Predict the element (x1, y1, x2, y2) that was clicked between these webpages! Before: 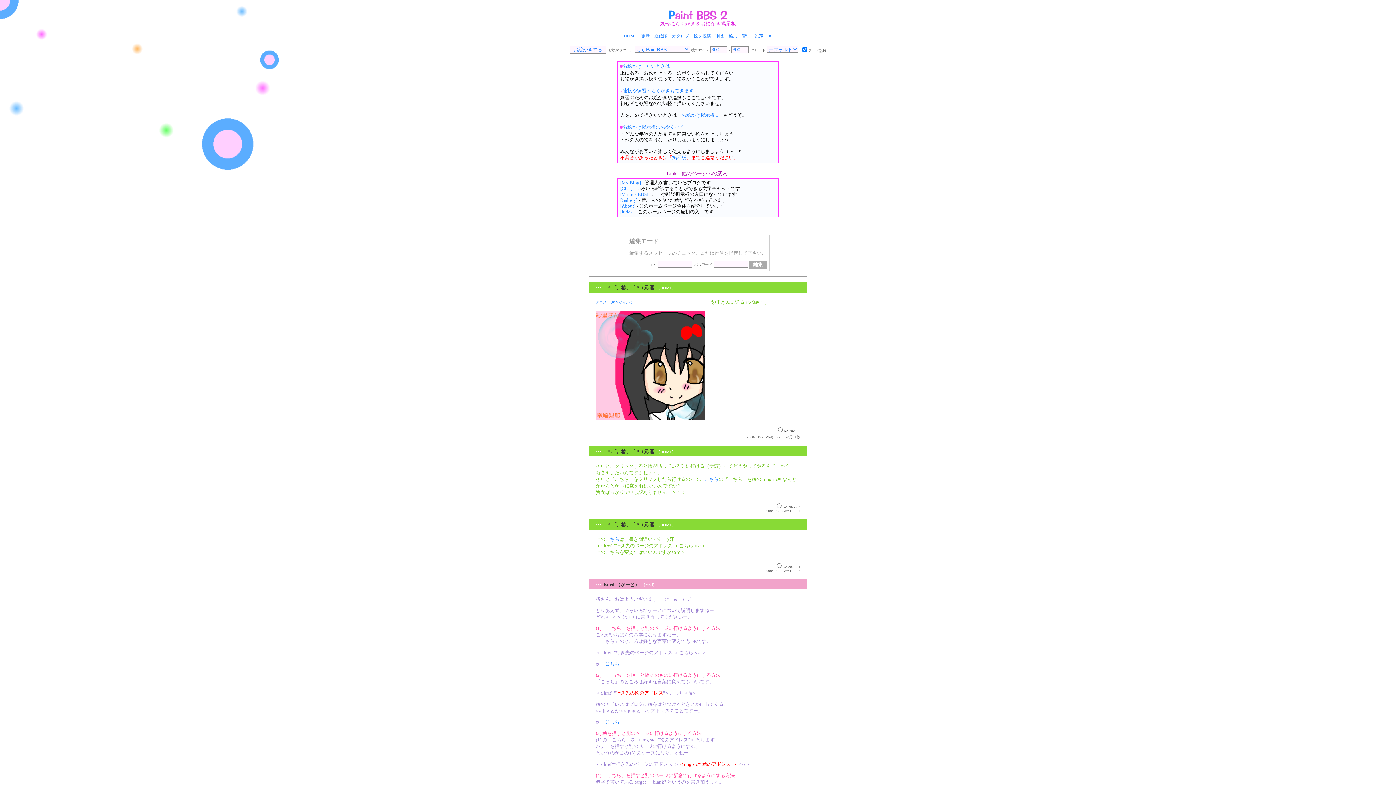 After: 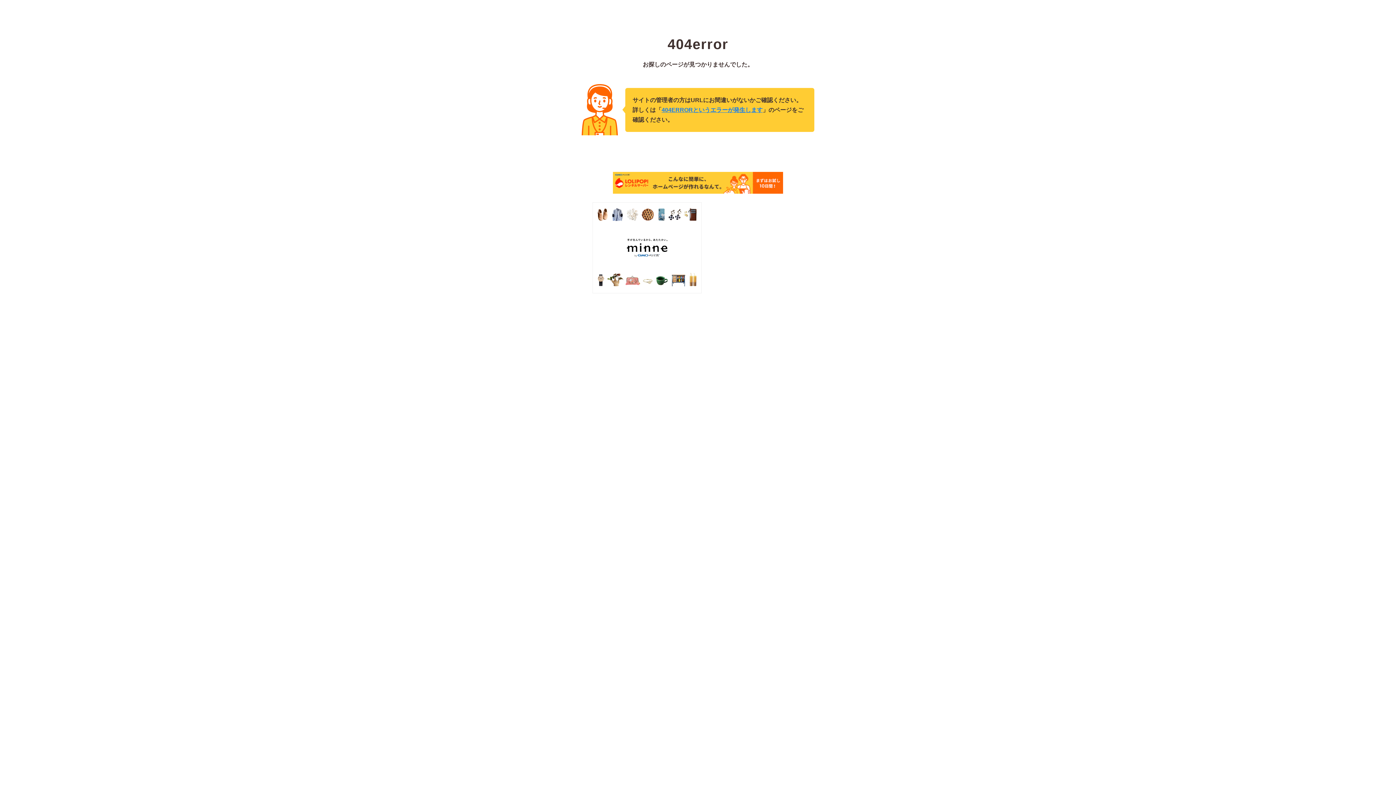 Action: bbox: (605, 536, 619, 542) label: こちら